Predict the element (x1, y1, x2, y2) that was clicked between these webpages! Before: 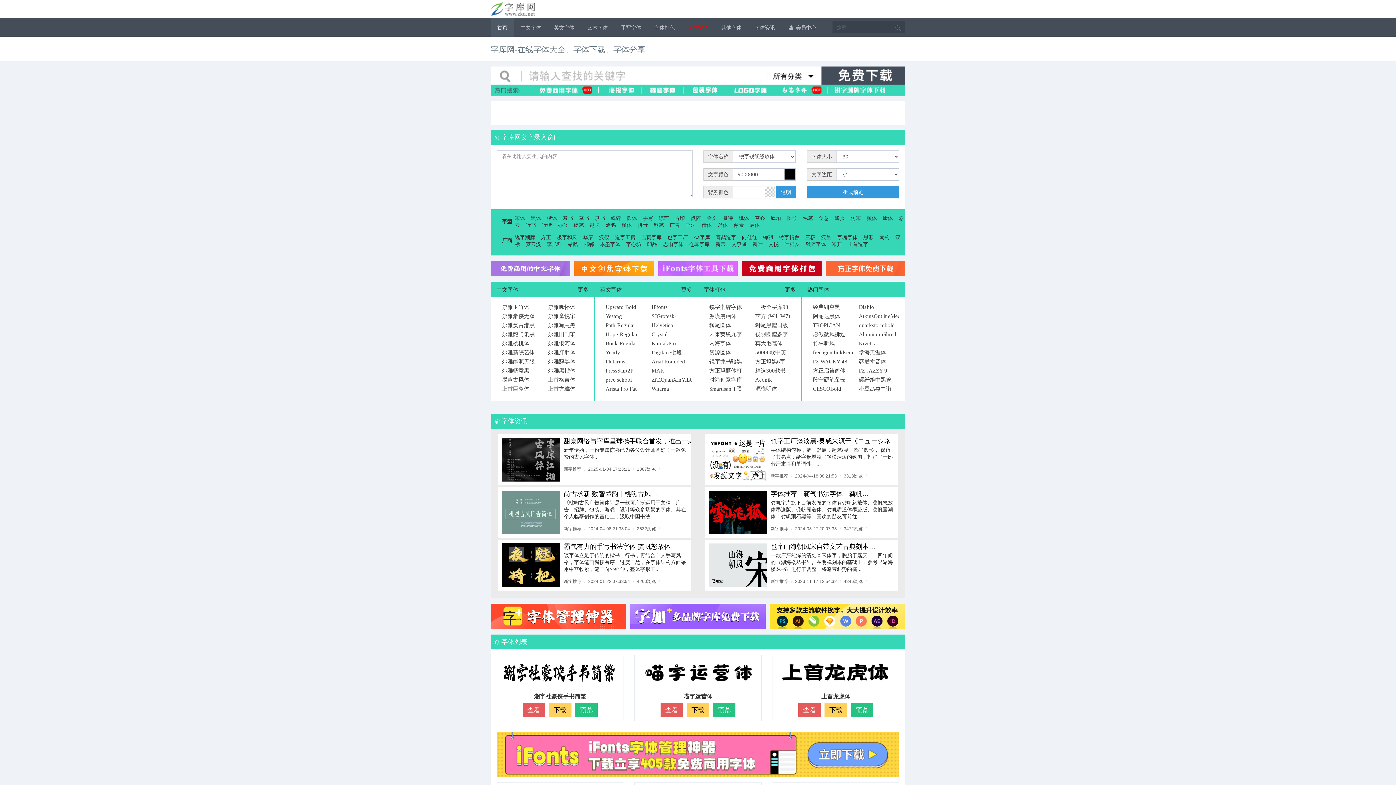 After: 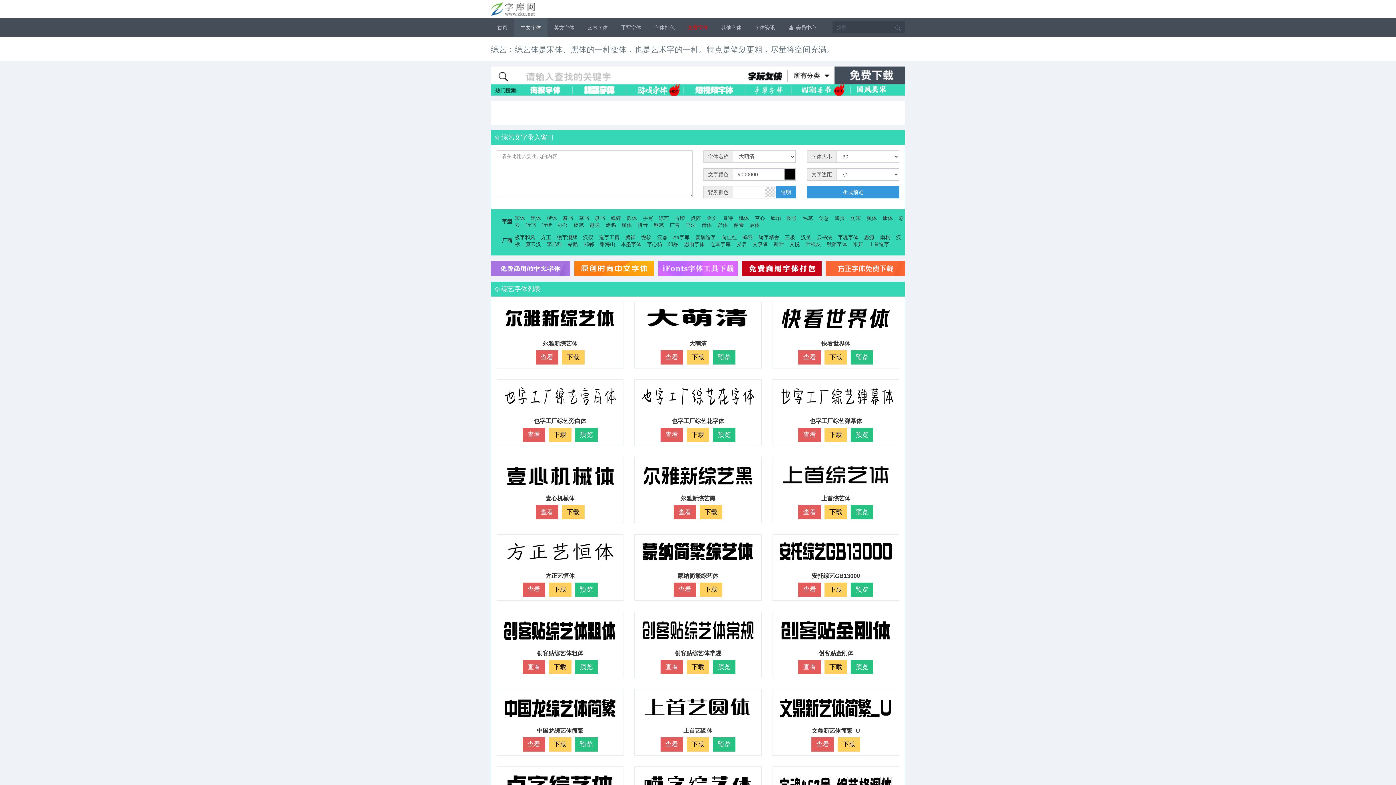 Action: bbox: (658, 215, 669, 221) label: 综艺